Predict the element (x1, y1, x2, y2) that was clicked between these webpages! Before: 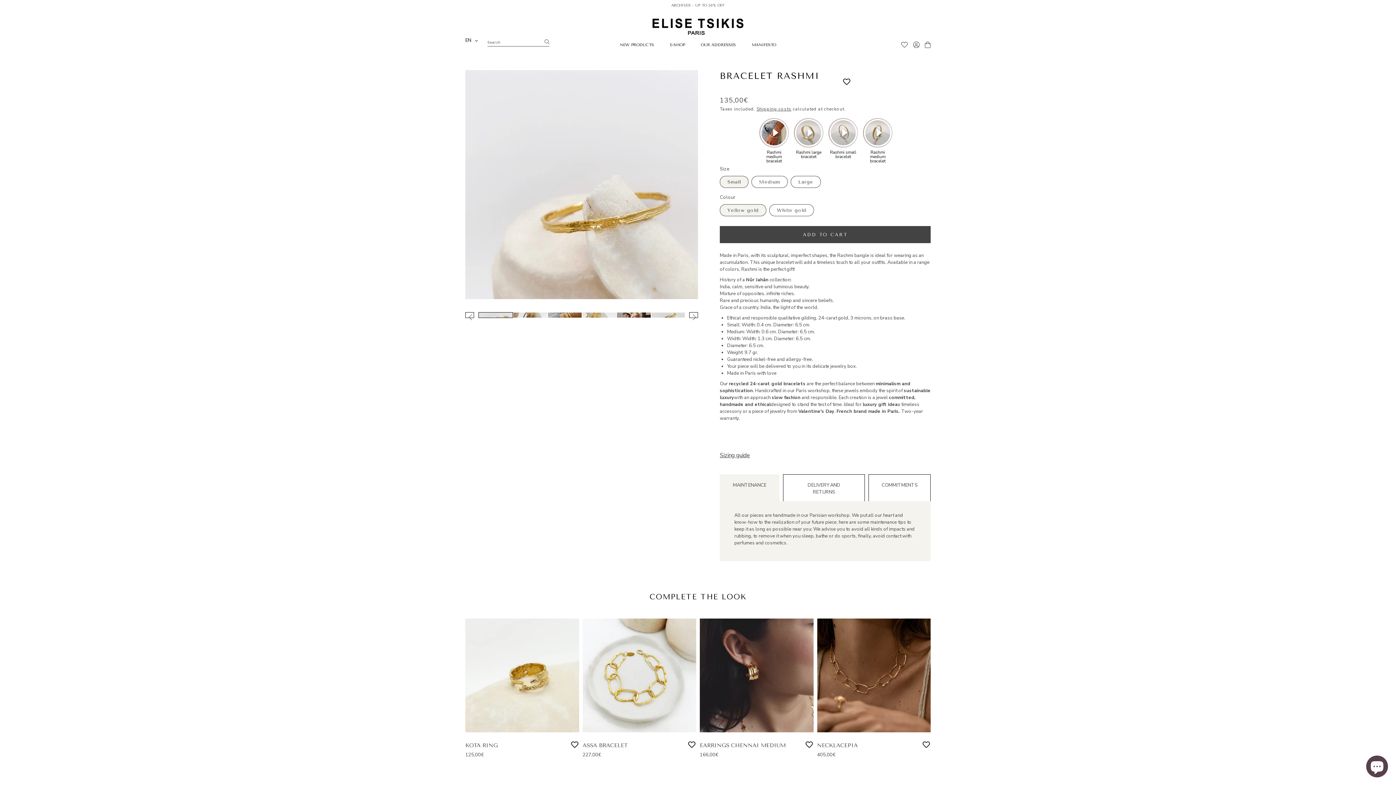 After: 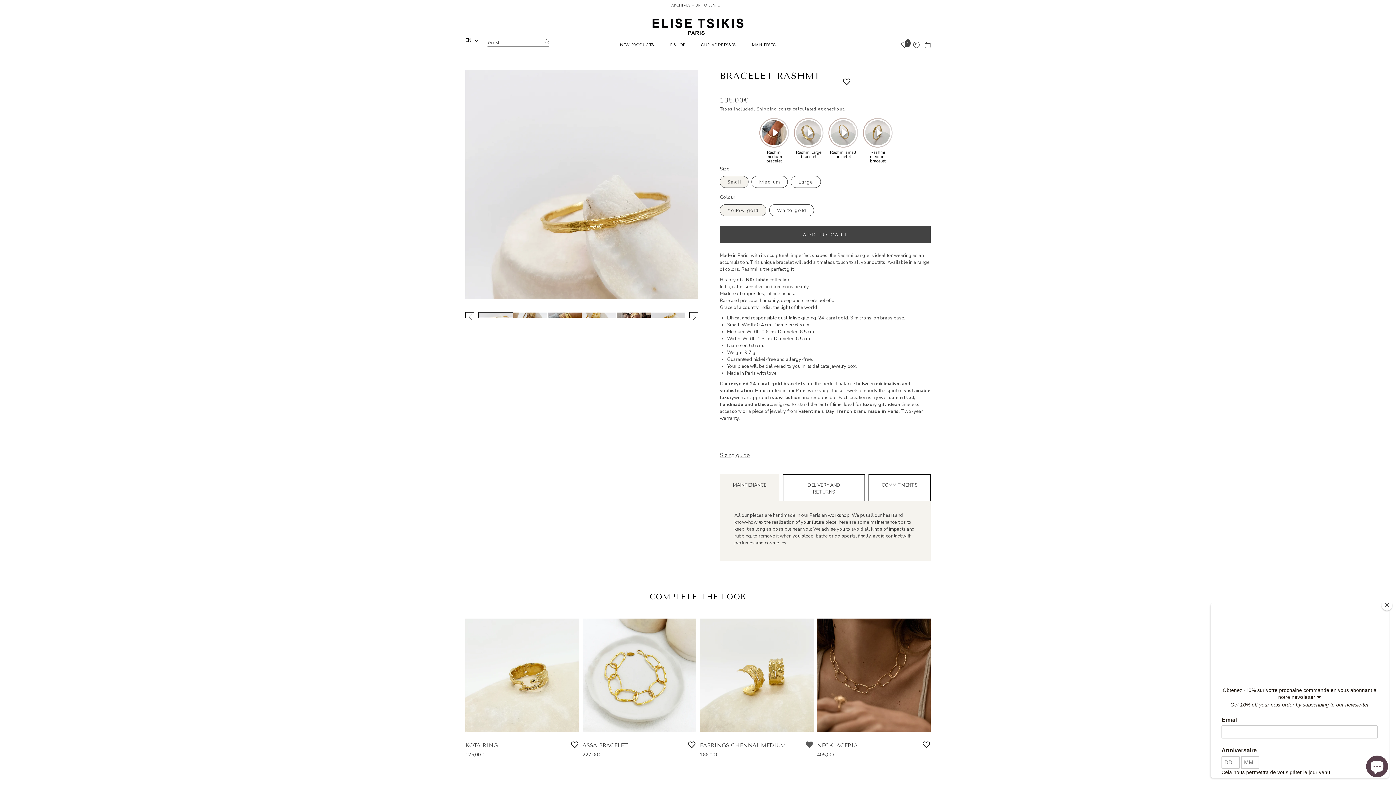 Action: label: Add to Favorites bbox: (804, 738, 813, 752)